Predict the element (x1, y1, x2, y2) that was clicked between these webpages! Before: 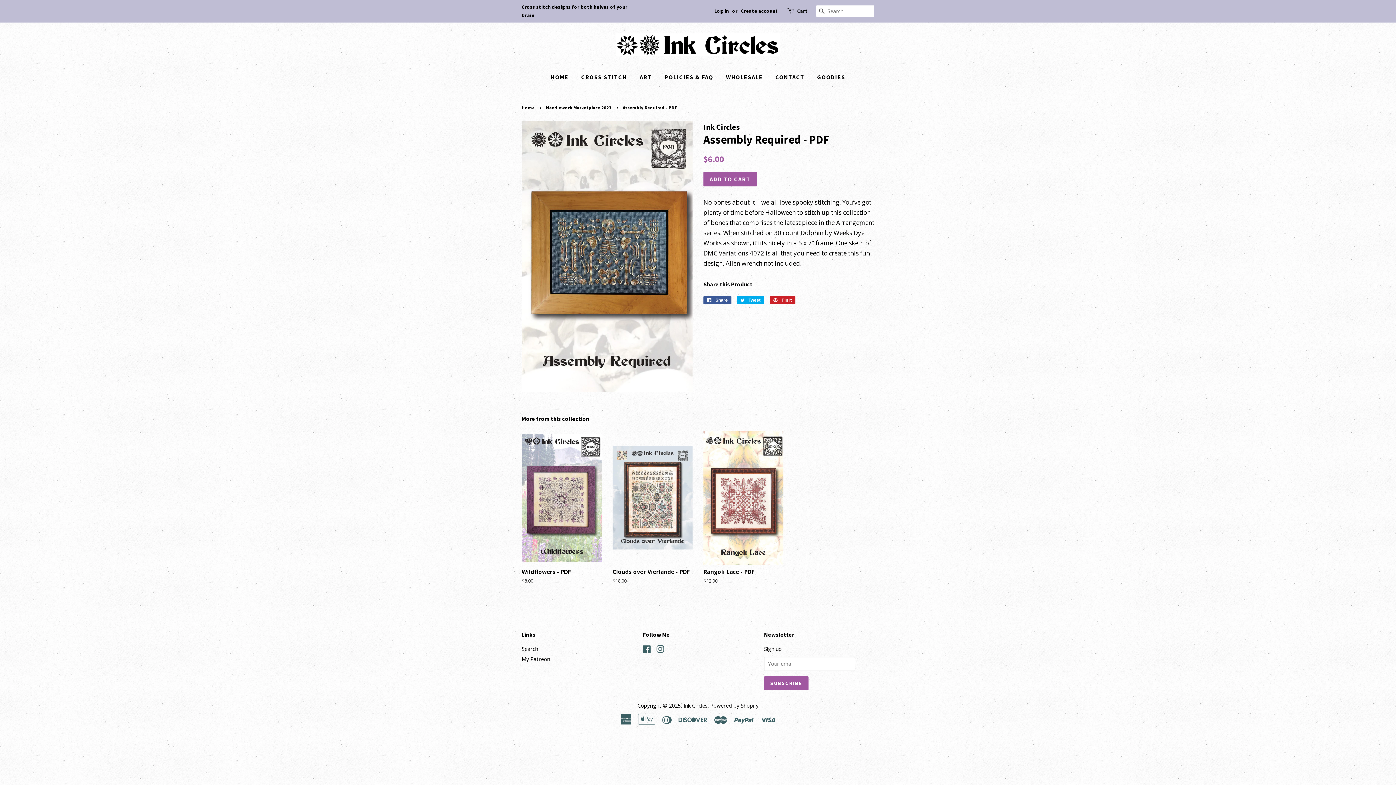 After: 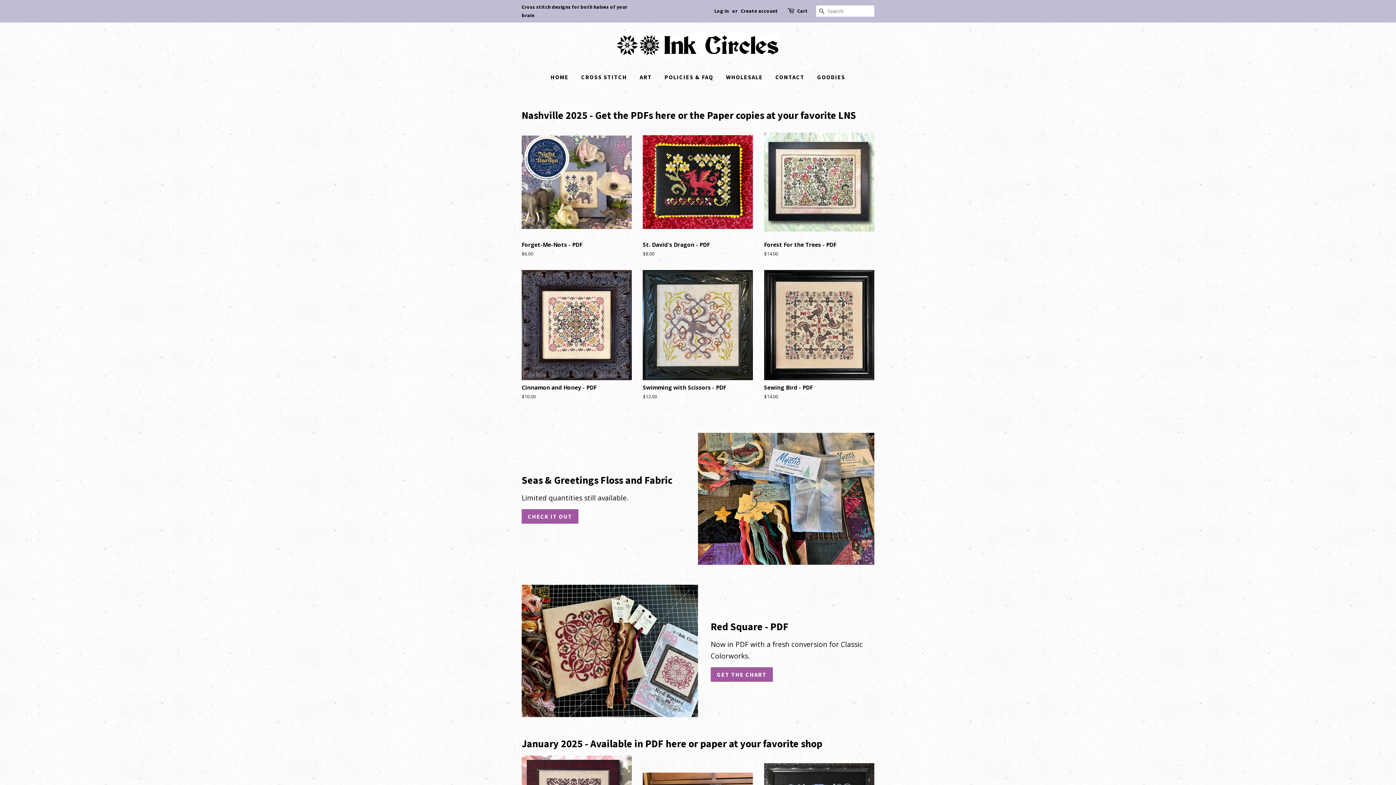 Action: bbox: (550, 66, 574, 87) label: HOME